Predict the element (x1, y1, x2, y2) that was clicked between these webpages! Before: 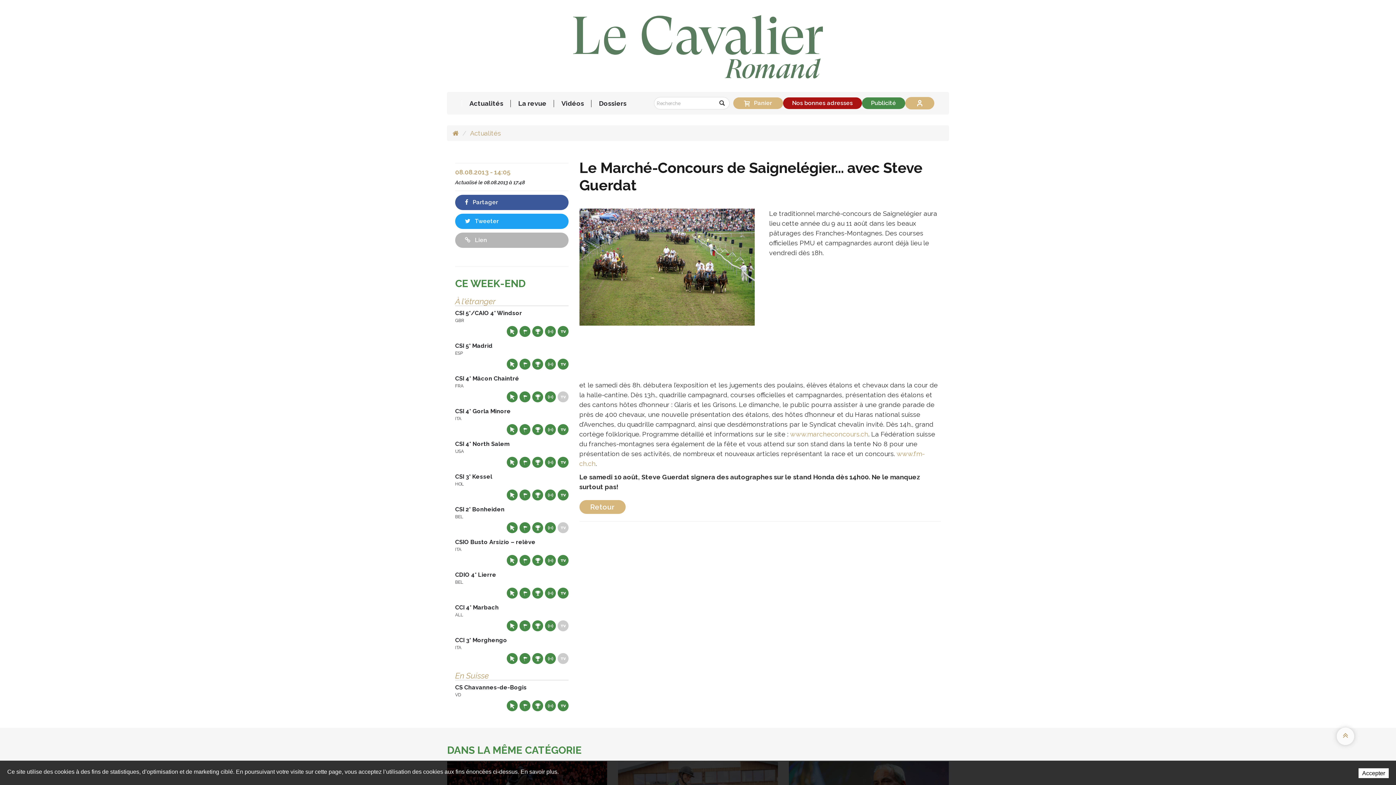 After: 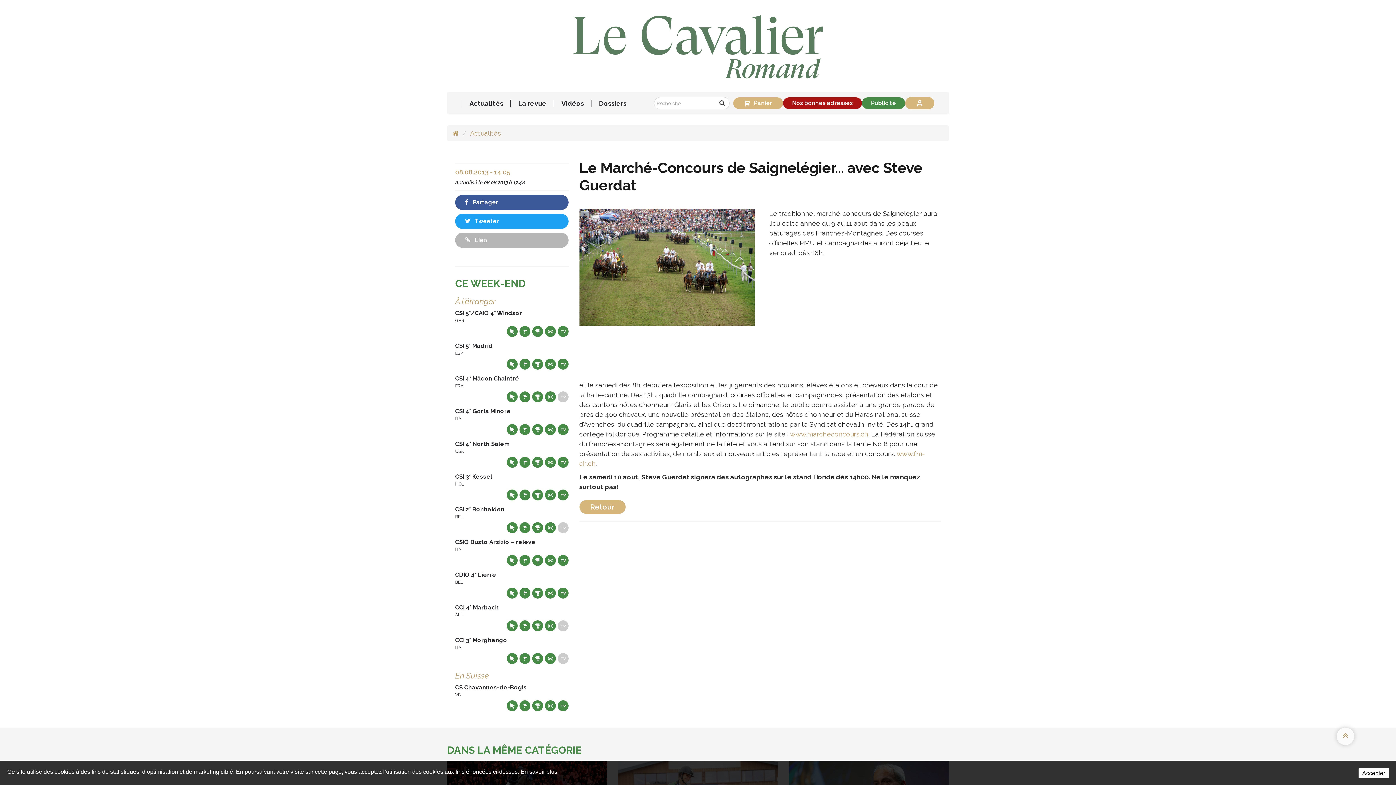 Action: bbox: (557, 522, 568, 533) label: Live TV